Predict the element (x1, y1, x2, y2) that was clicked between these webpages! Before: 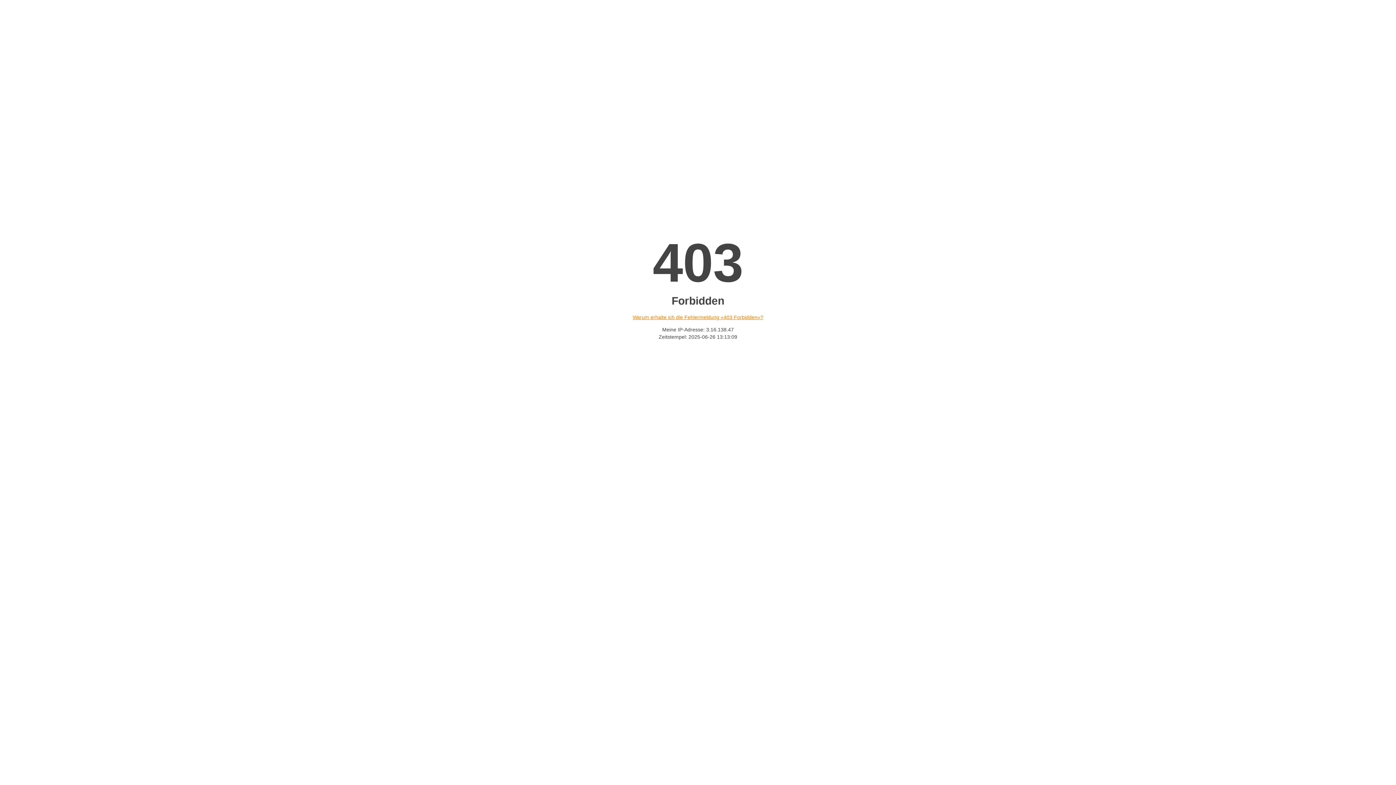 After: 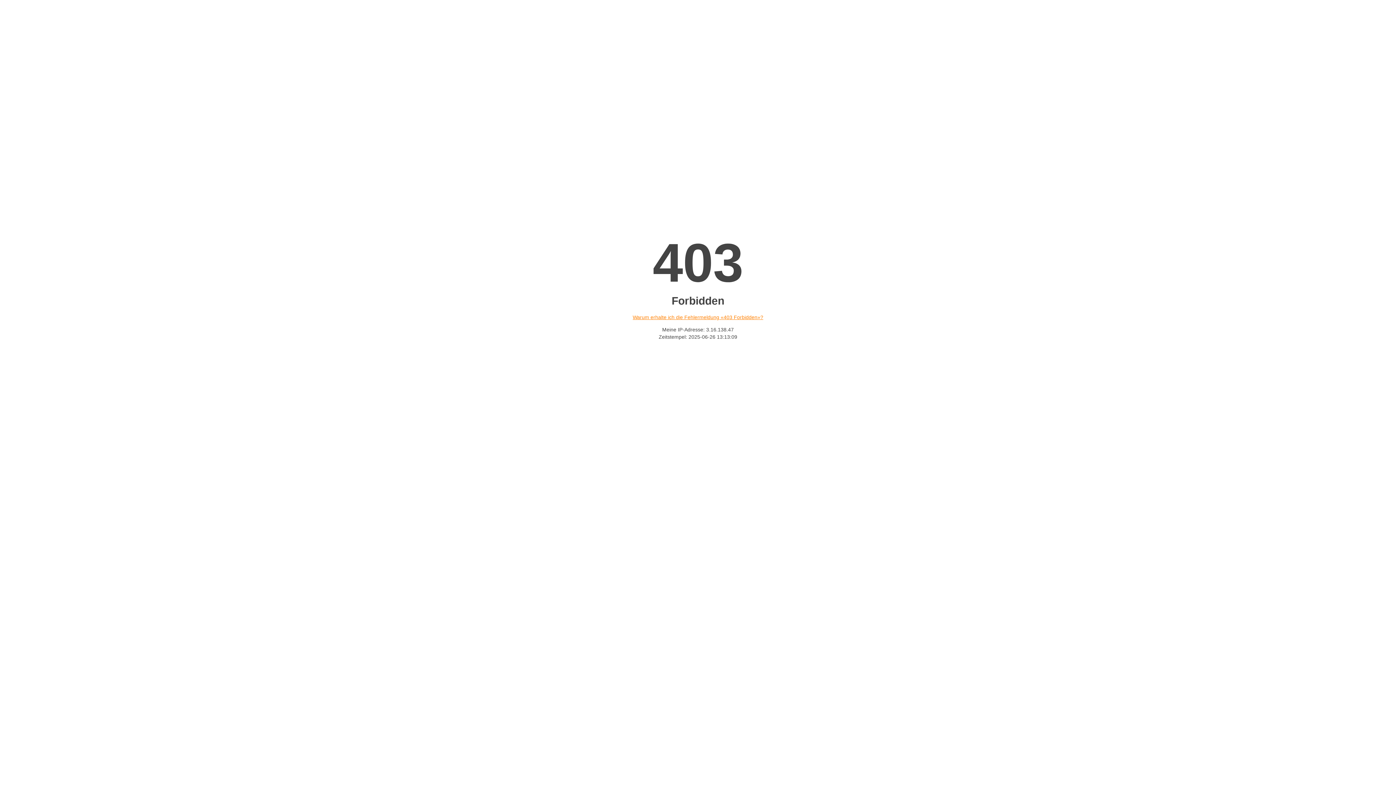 Action: bbox: (632, 314, 763, 320) label: Warum erhalte ich die Fehlermeldung «403 Forbidden»?